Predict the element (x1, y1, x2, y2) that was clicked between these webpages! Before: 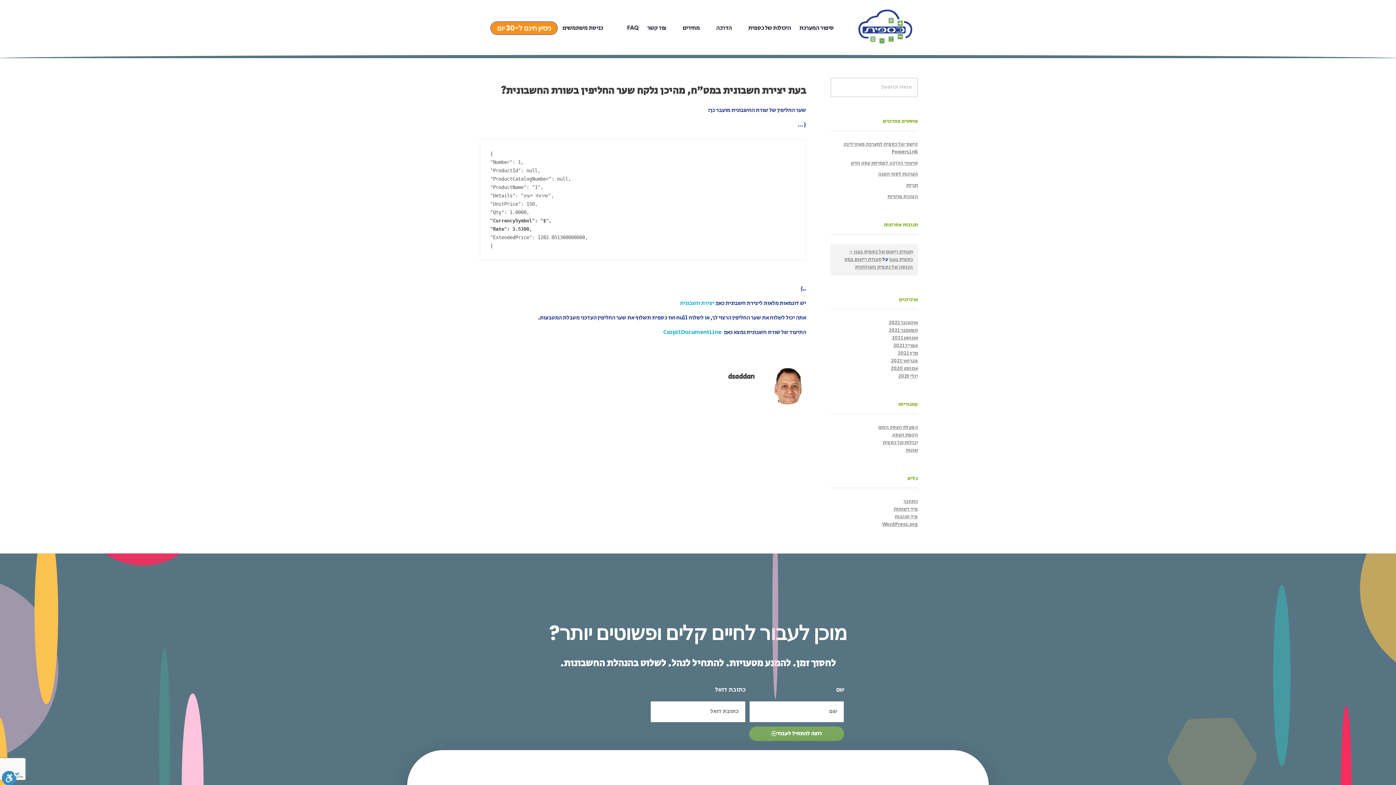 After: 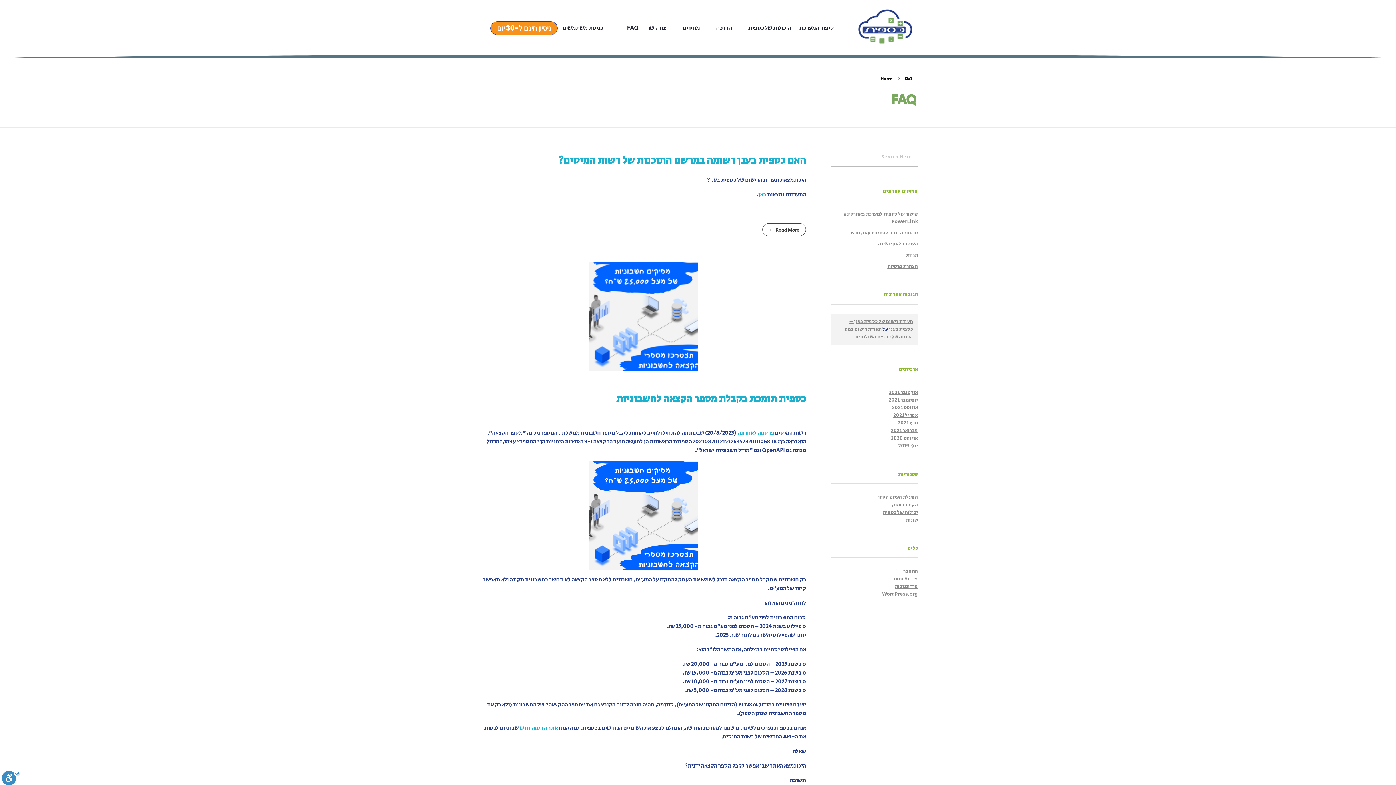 Action: bbox: (619, 21, 639, 34) label: FAQ